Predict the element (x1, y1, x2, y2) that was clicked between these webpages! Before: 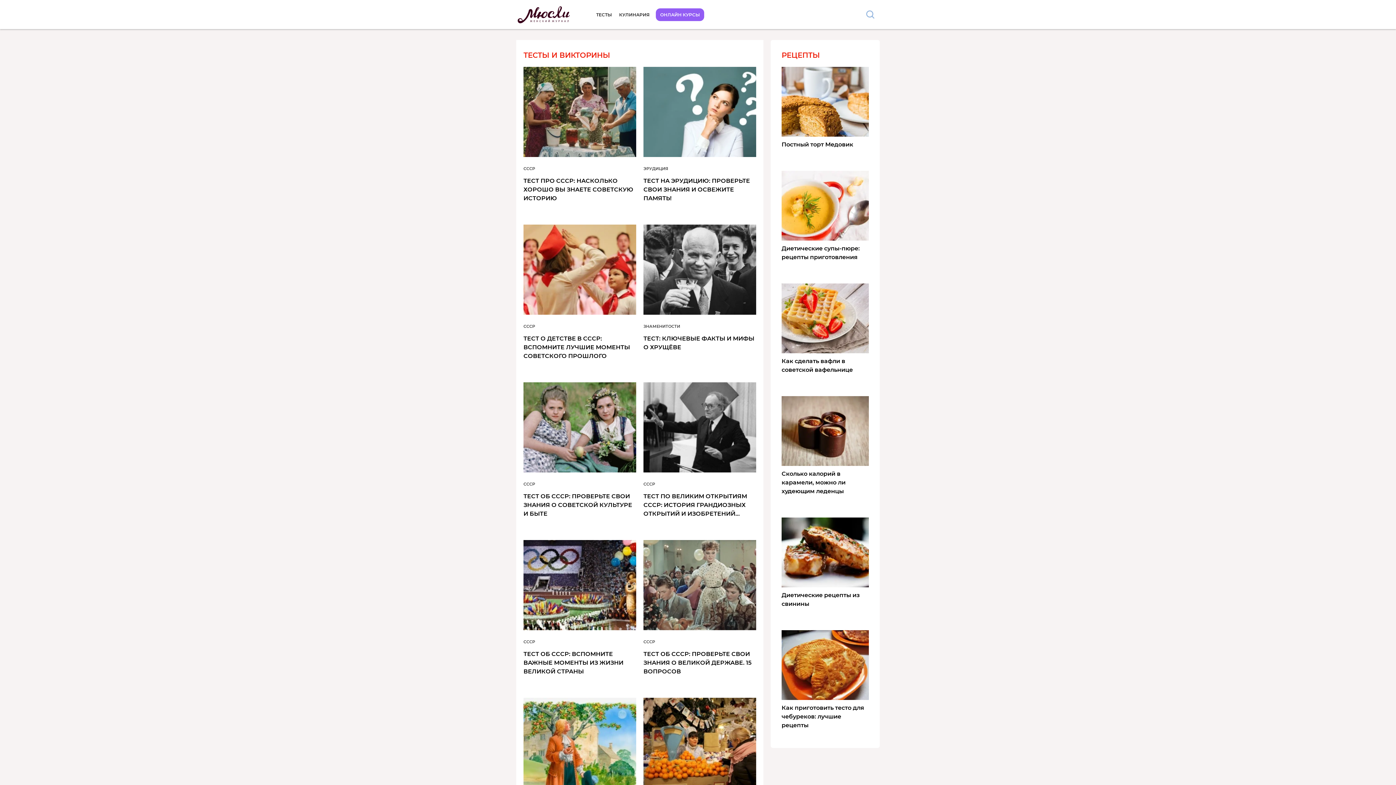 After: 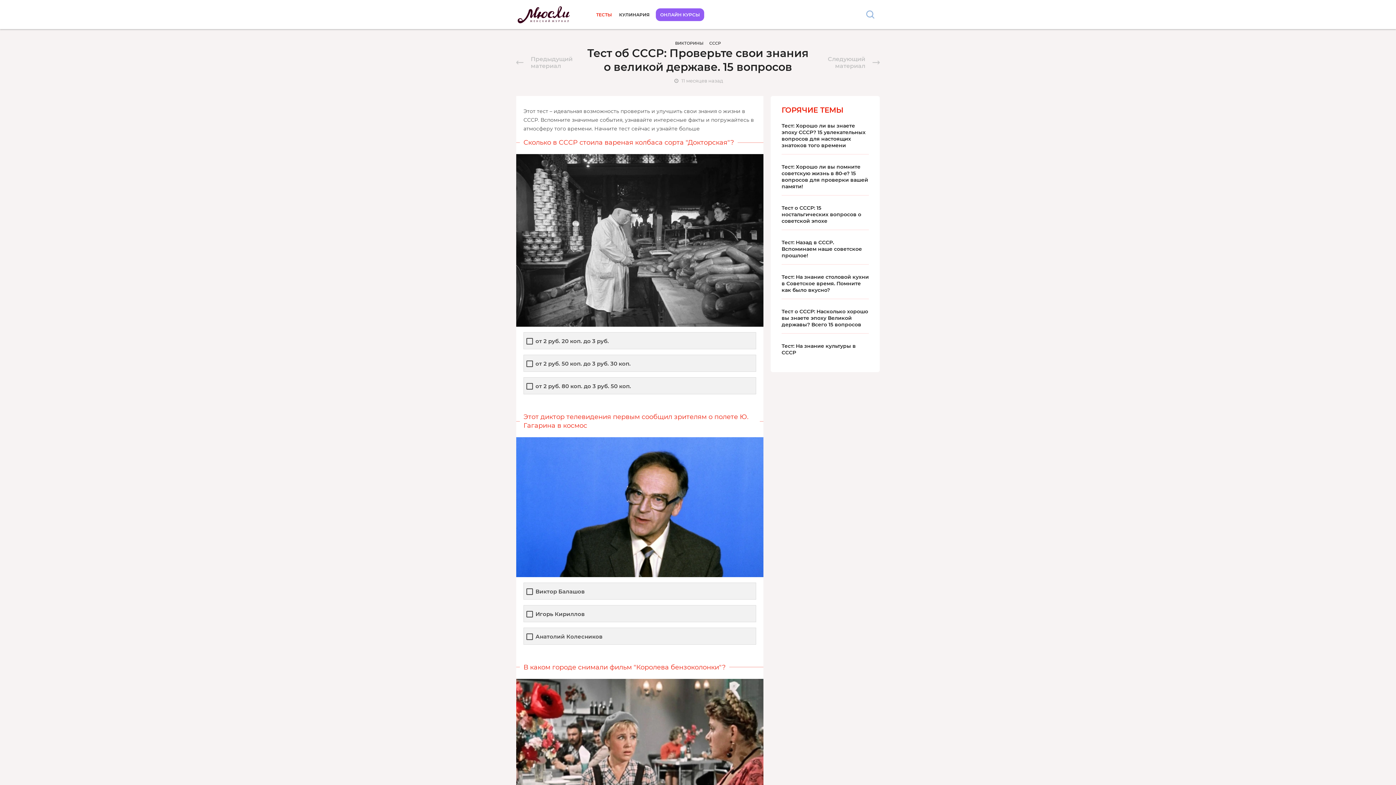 Action: bbox: (643, 650, 756, 676) label: ТЕСТ ОБ СССР: ПРОВЕРЬТЕ СВОИ ЗНАНИЯ О ВЕЛИКОЙ ДЕРЖАВЕ. 15 ВОПРОСОВ